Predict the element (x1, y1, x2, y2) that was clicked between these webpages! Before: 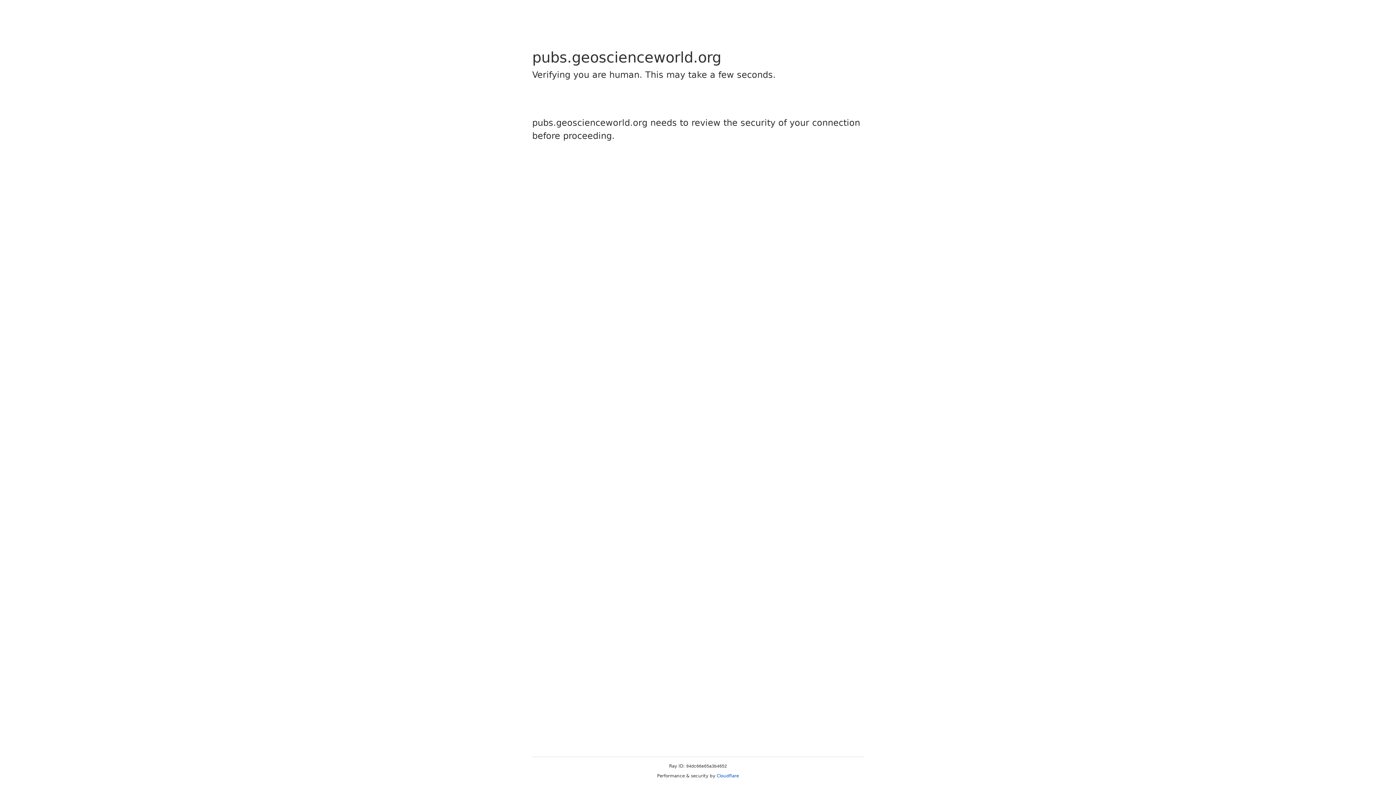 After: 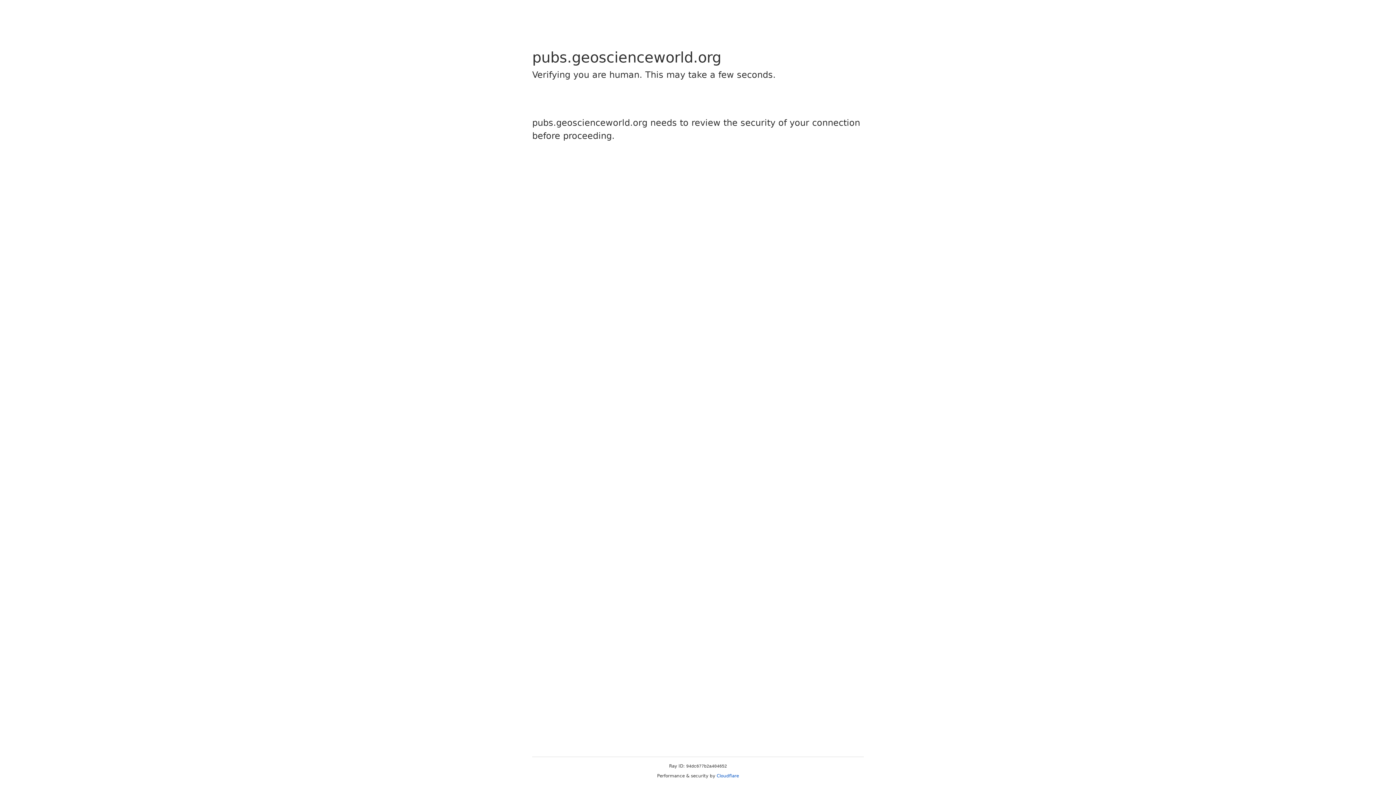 Action: label: Cloudflare bbox: (716, 773, 739, 778)